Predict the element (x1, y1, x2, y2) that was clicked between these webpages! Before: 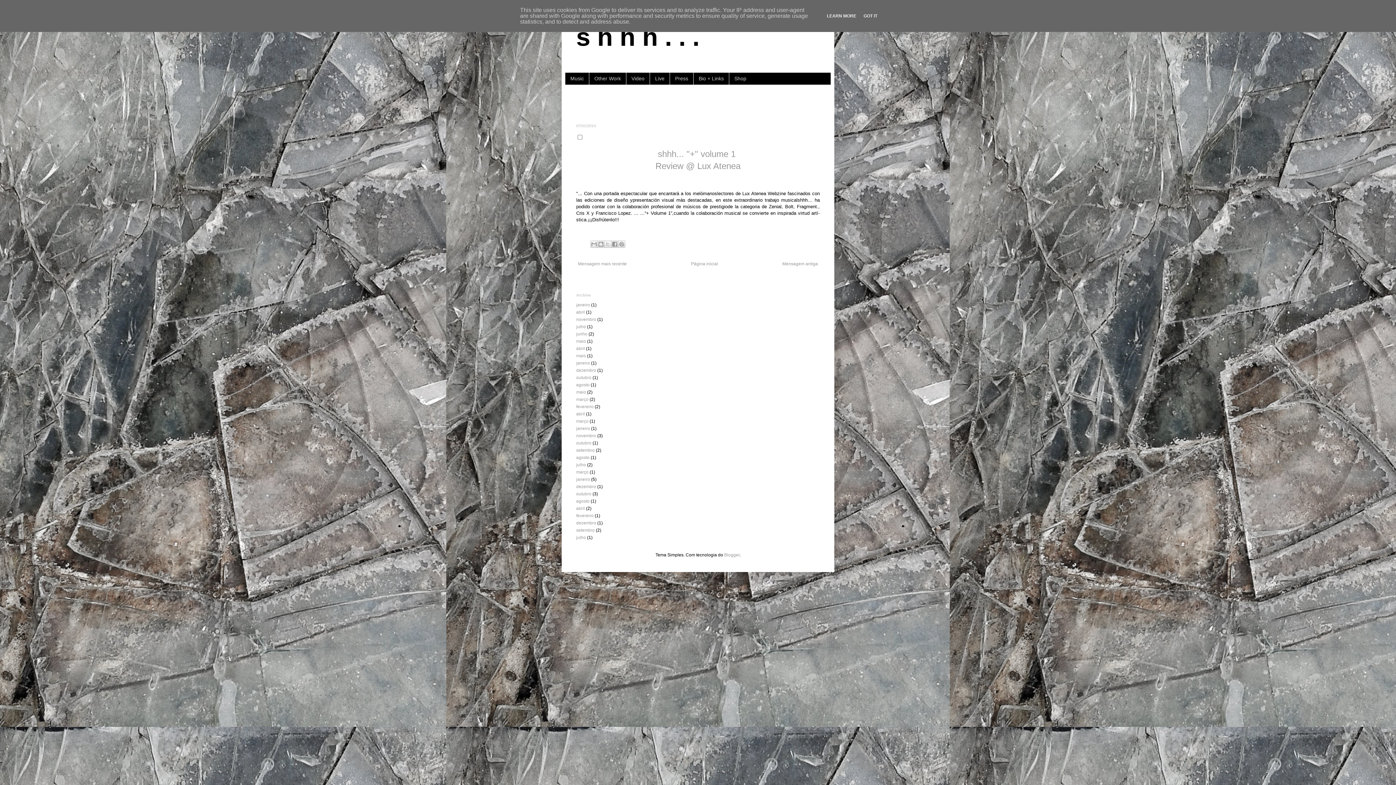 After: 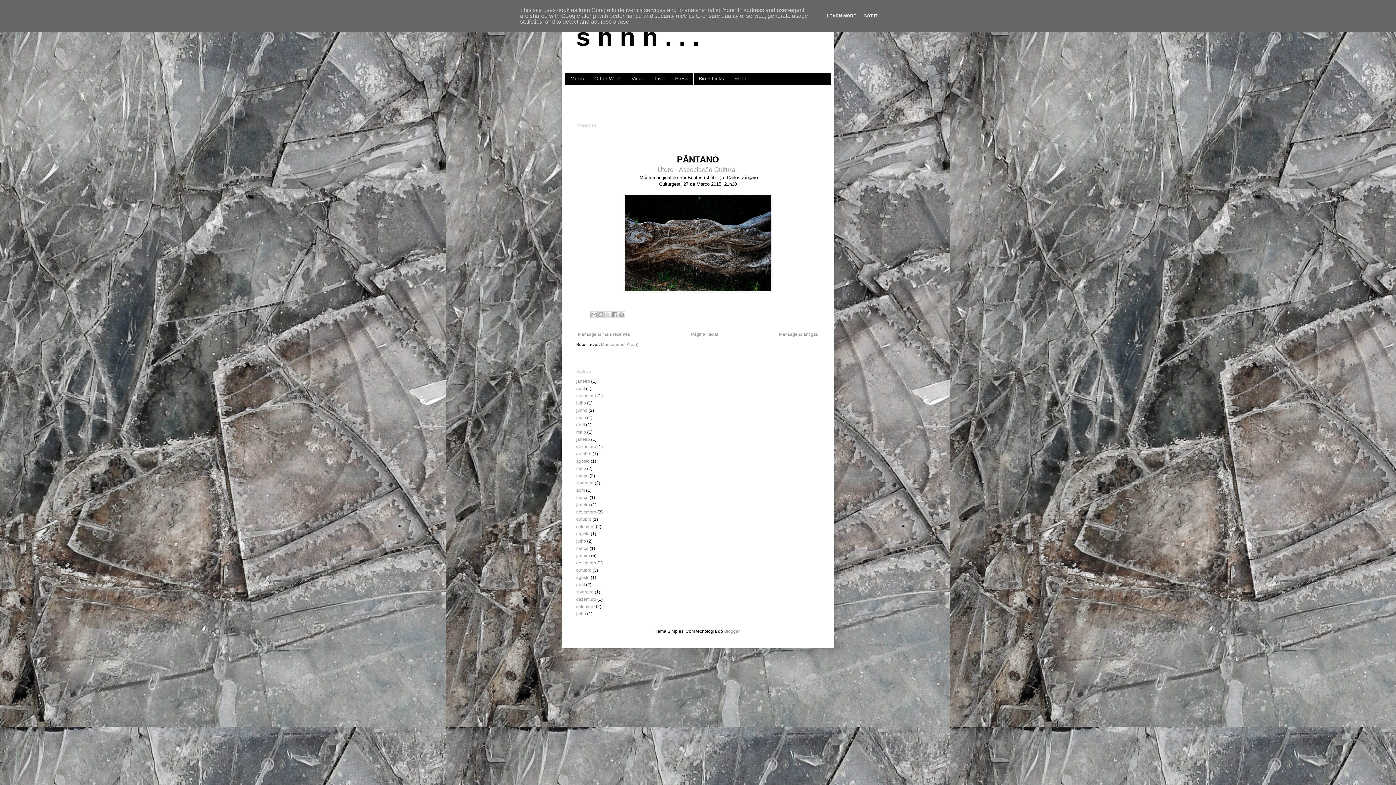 Action: bbox: (576, 419, 588, 424) label: março